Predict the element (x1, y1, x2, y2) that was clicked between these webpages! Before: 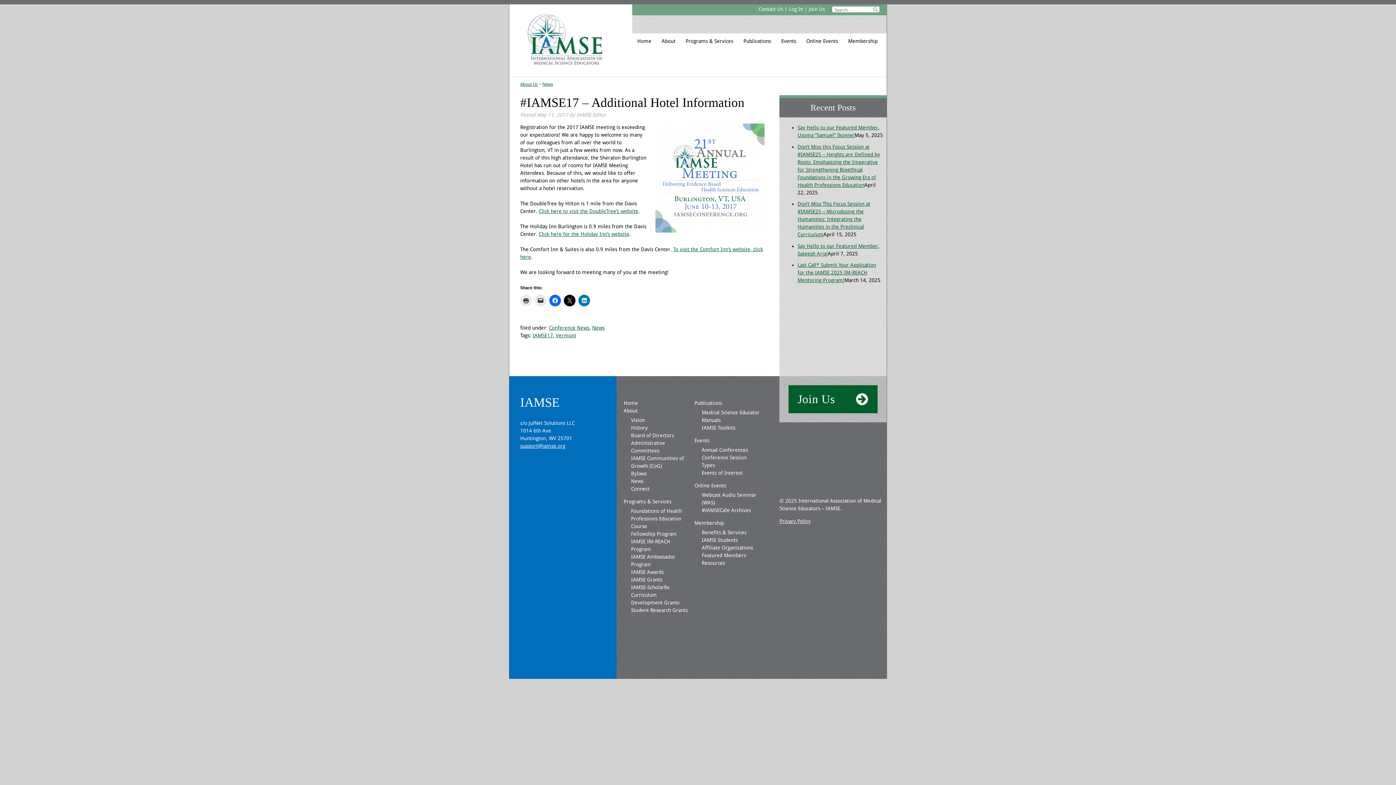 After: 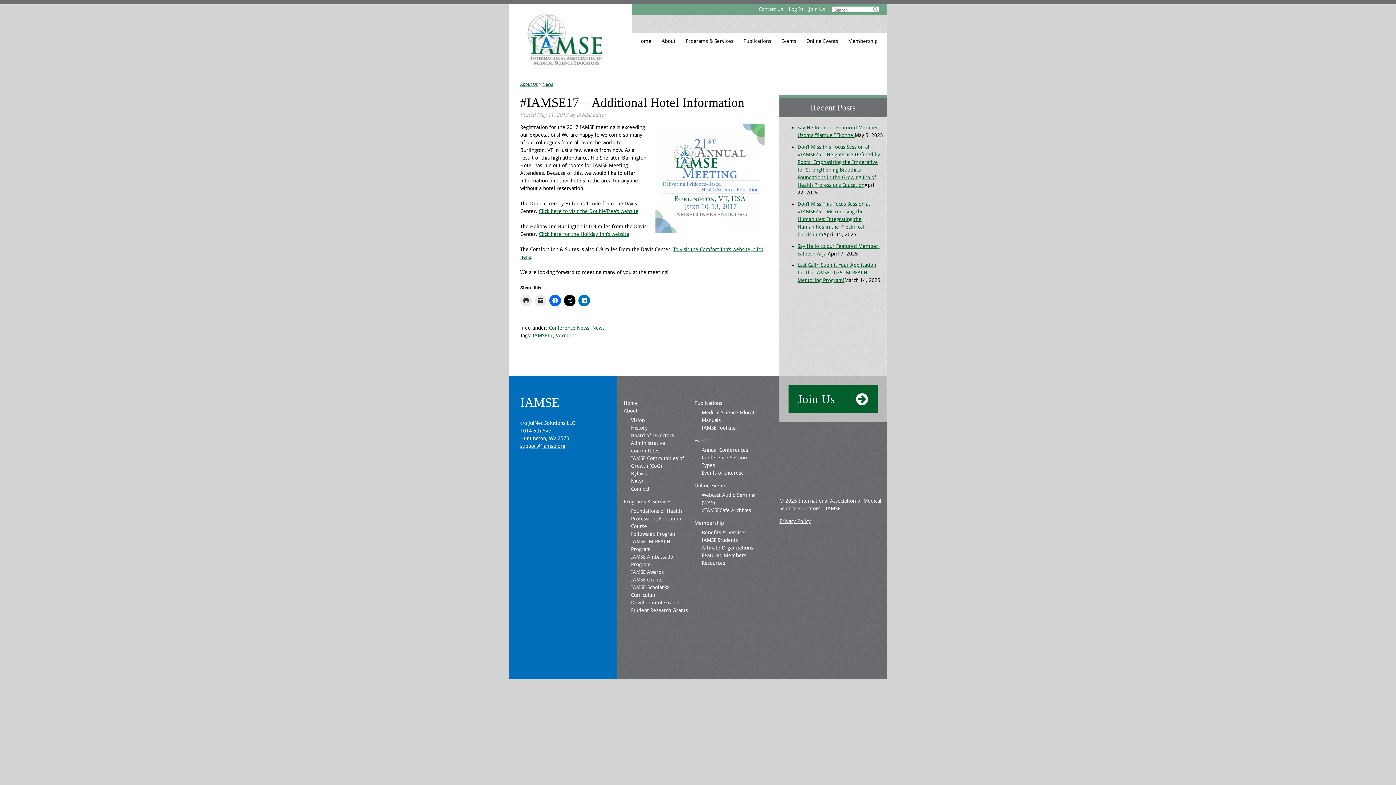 Action: label: Join Us bbox: (788, 385, 877, 413)